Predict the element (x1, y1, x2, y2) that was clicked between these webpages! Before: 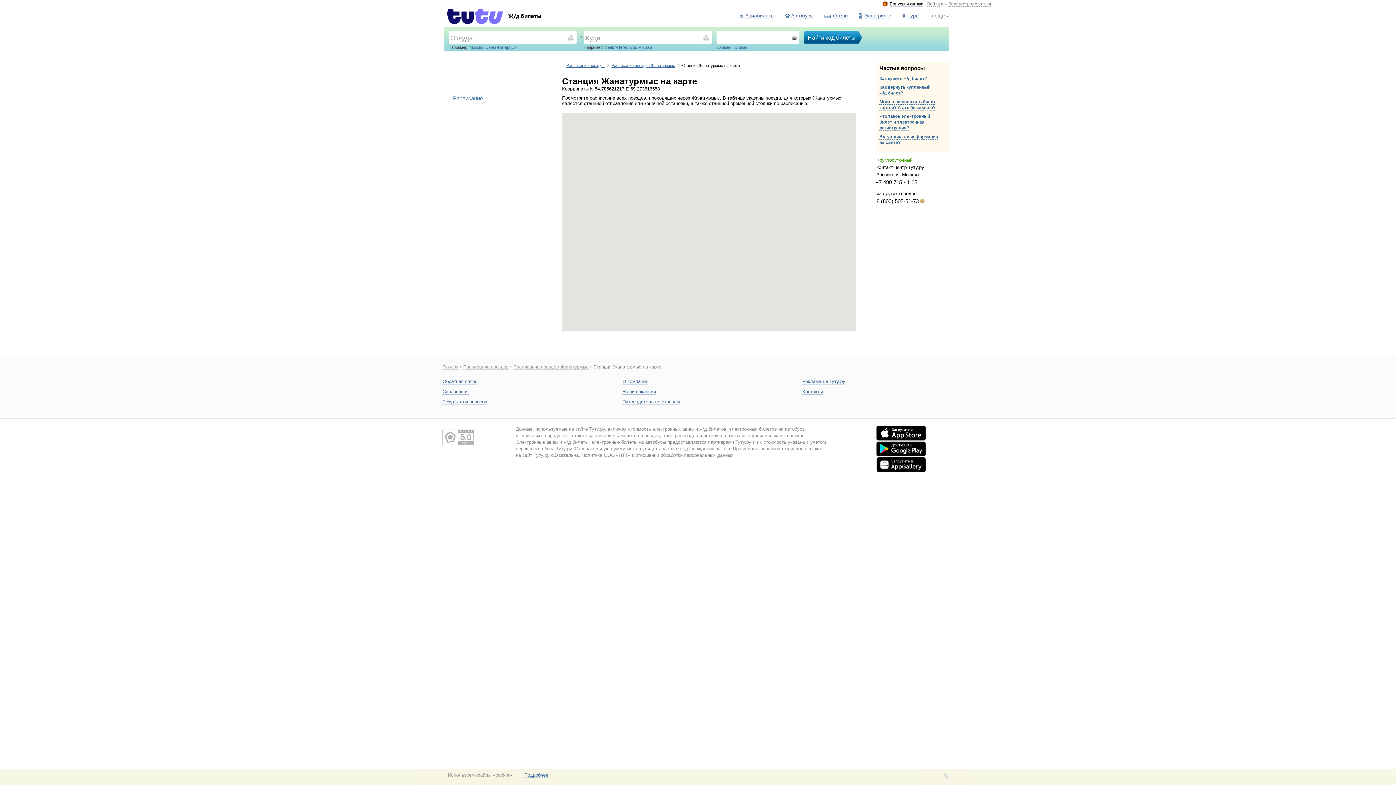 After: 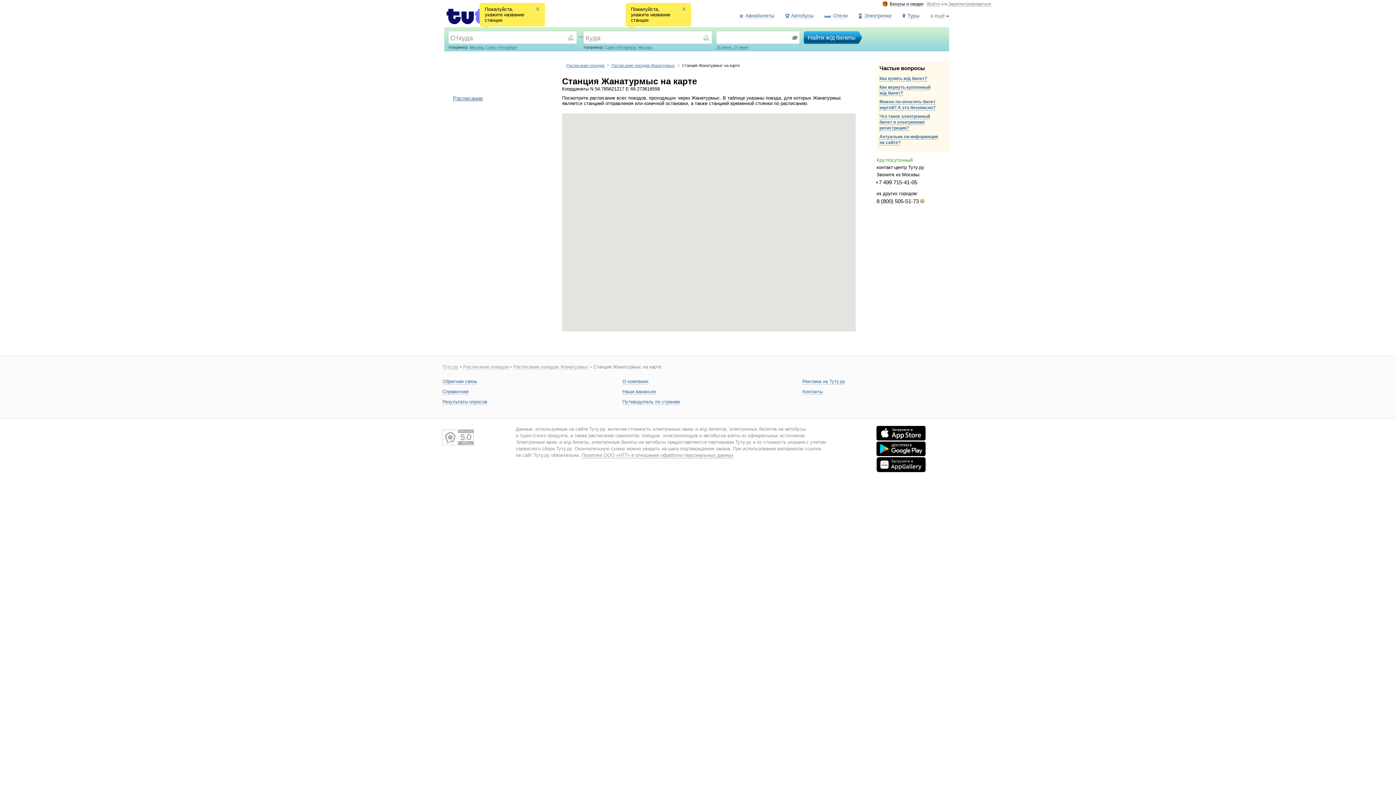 Action: label: Найти ж/д билеты bbox: (803, 31, 858, 44)